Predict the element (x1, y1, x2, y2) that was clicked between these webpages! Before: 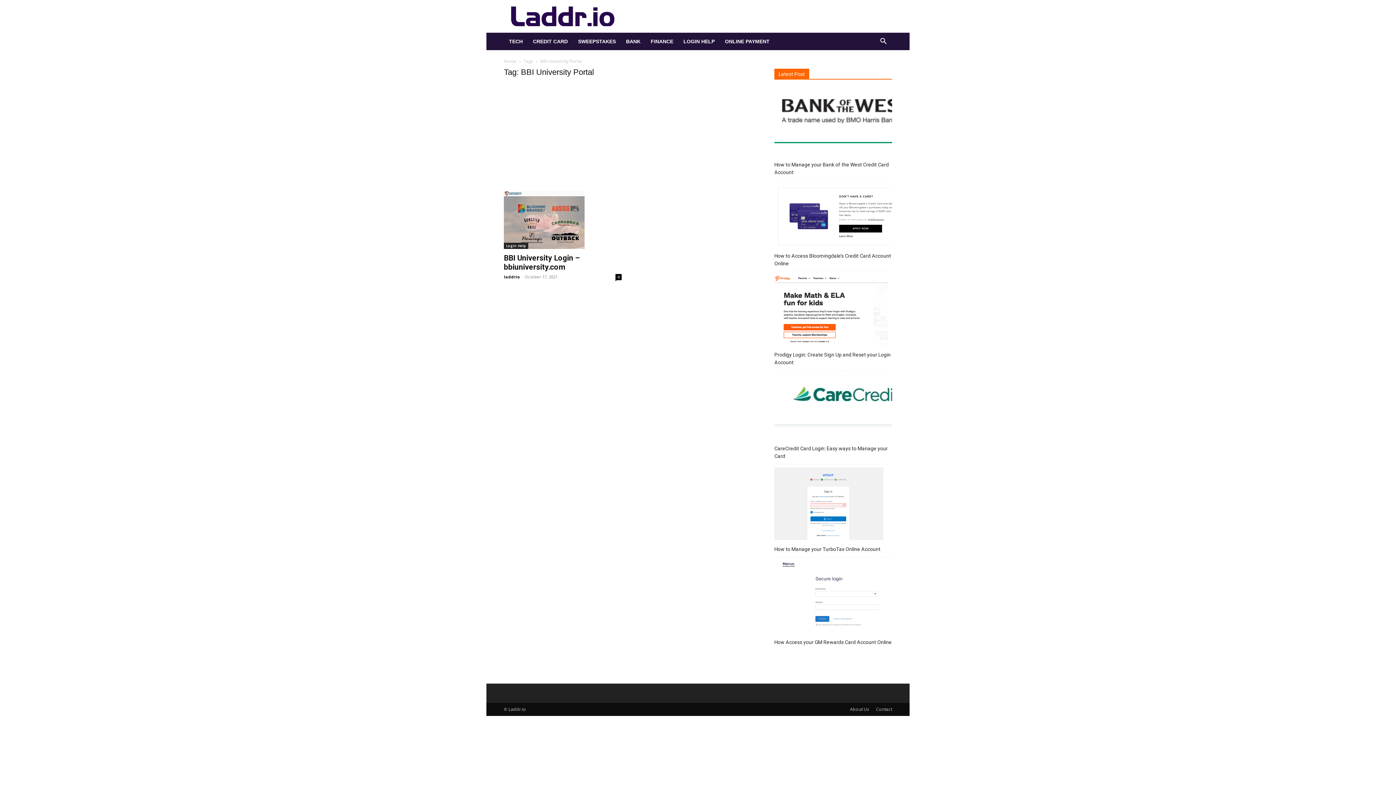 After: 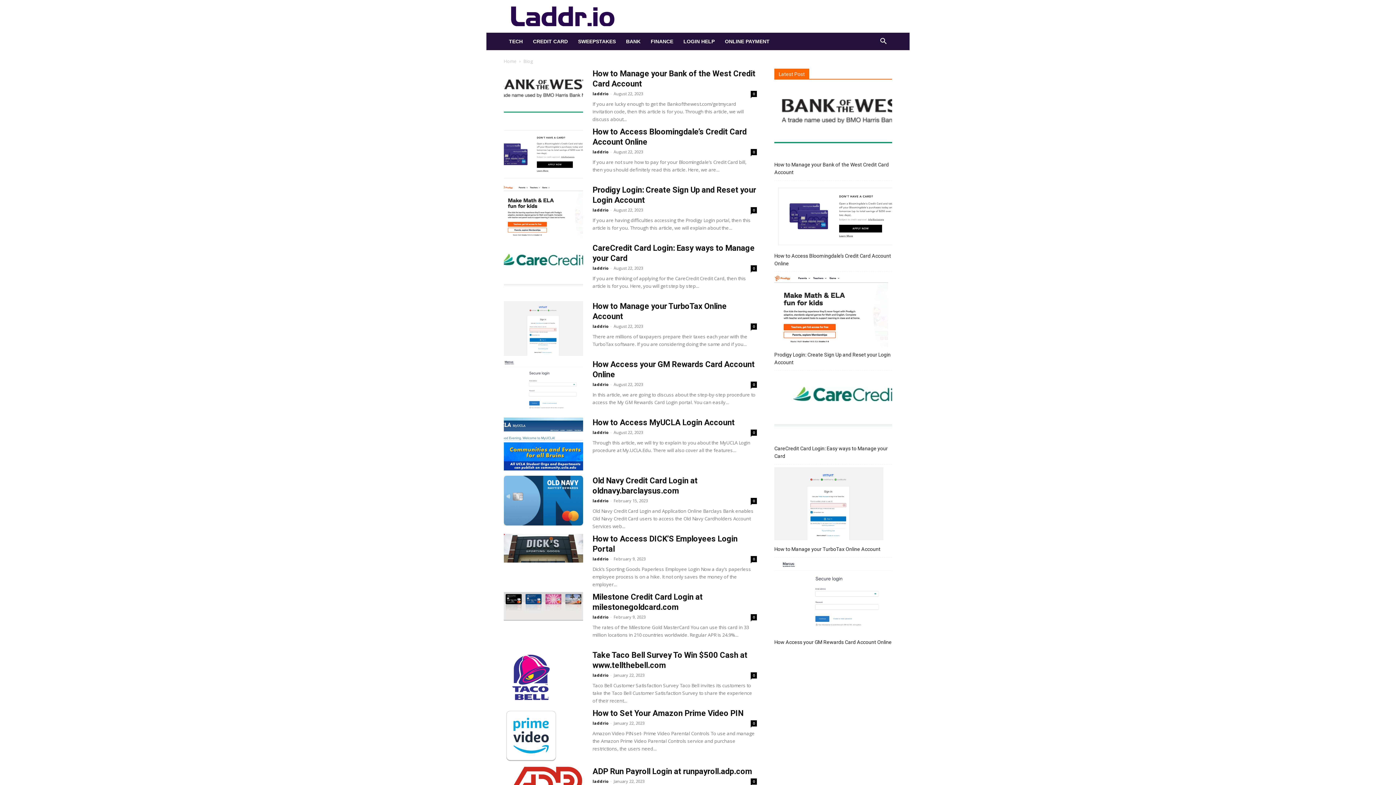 Action: bbox: (504, 58, 516, 64) label: Home